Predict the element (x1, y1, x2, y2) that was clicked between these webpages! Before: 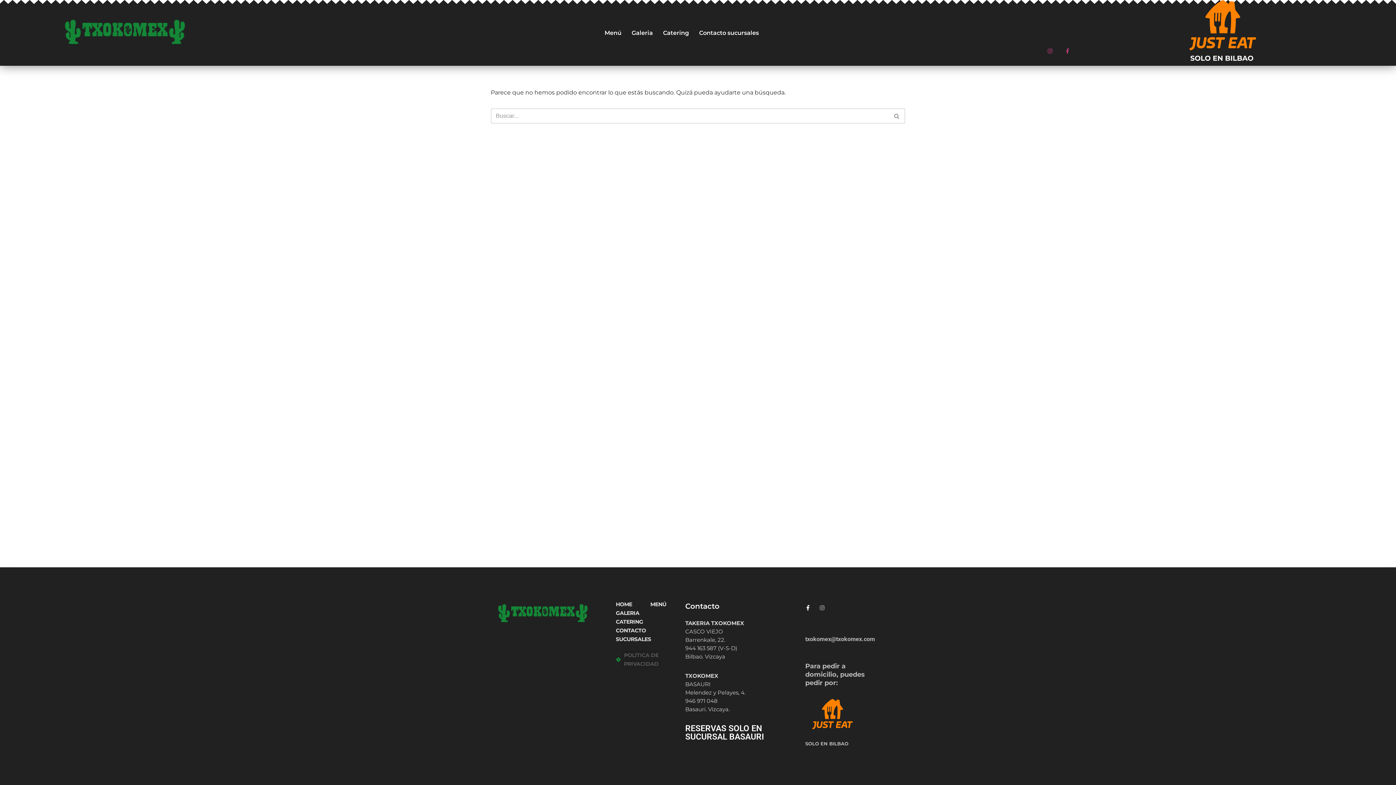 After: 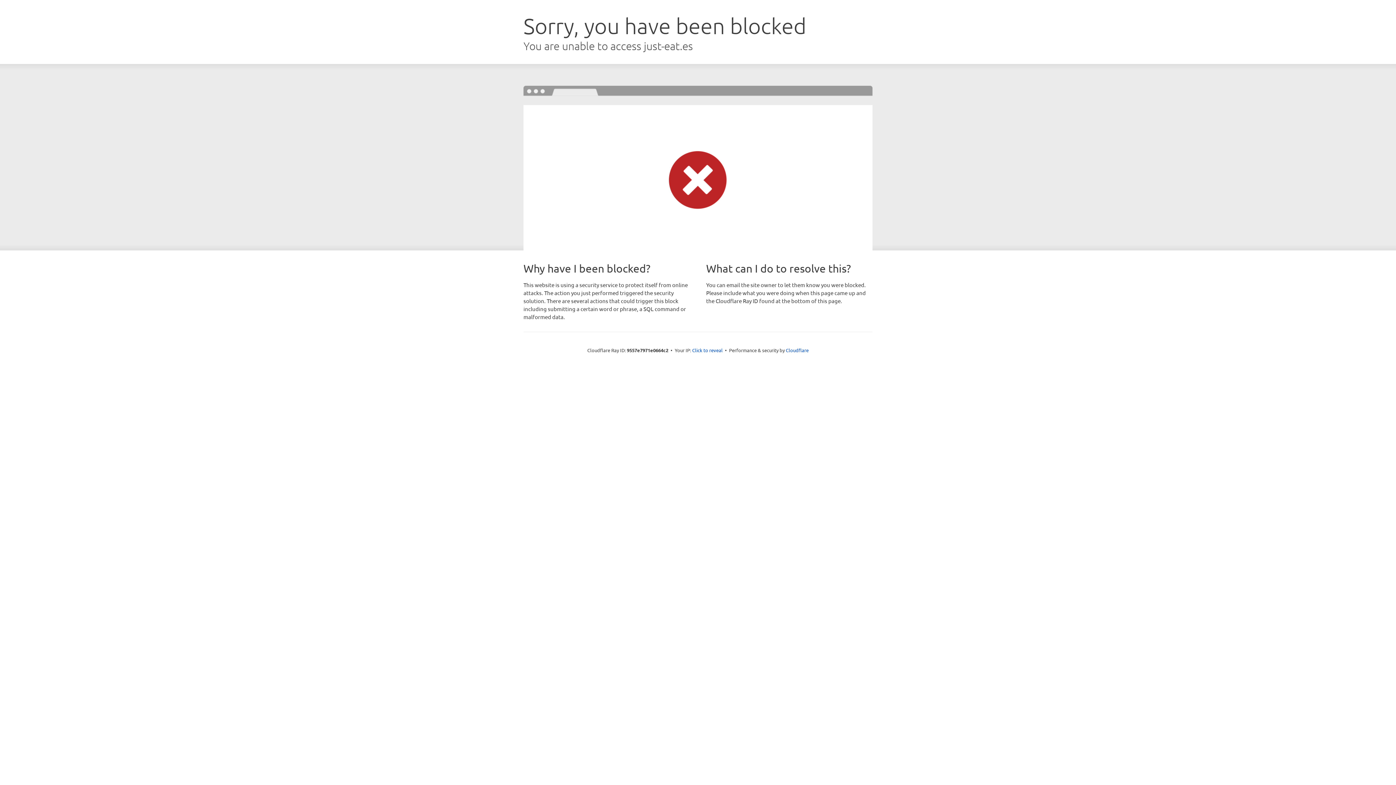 Action: bbox: (805, 724, 859, 731)